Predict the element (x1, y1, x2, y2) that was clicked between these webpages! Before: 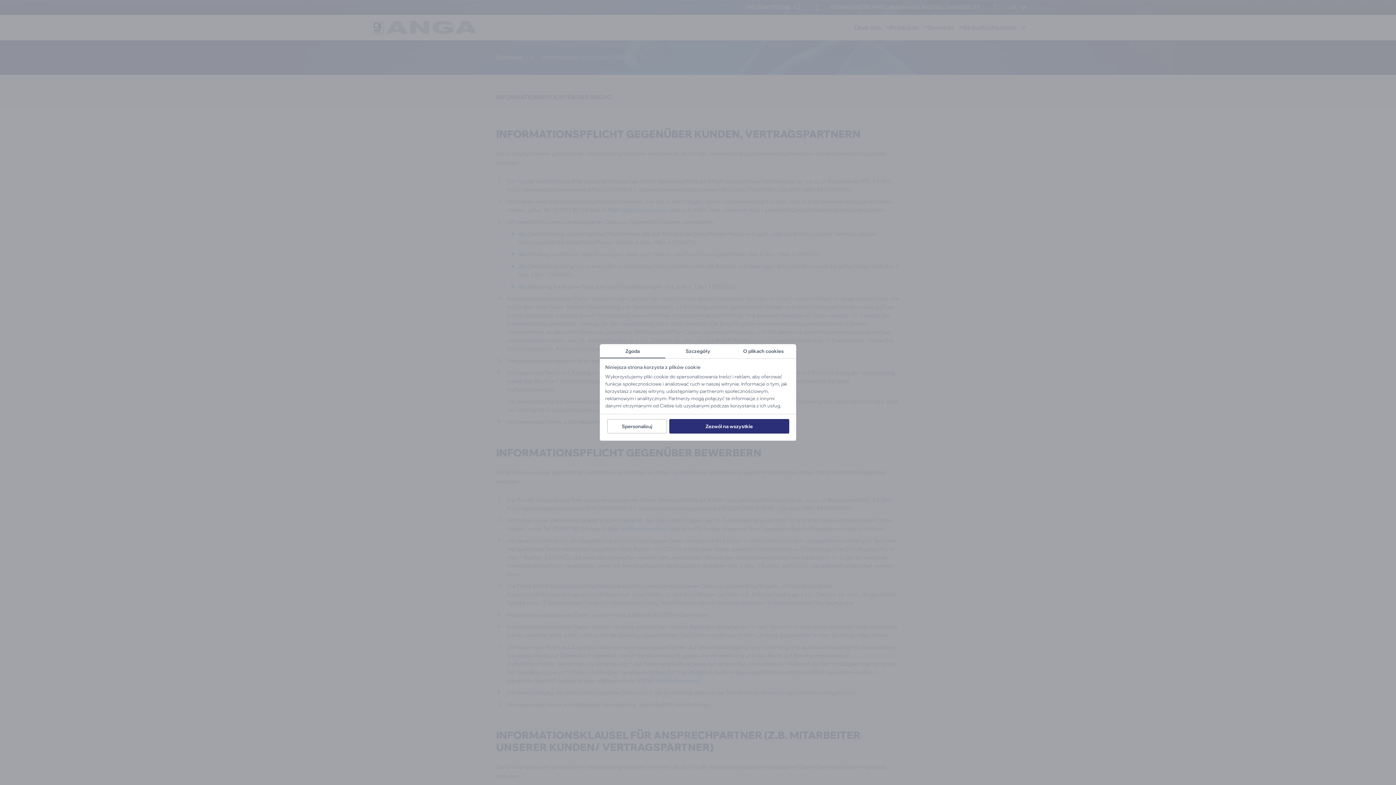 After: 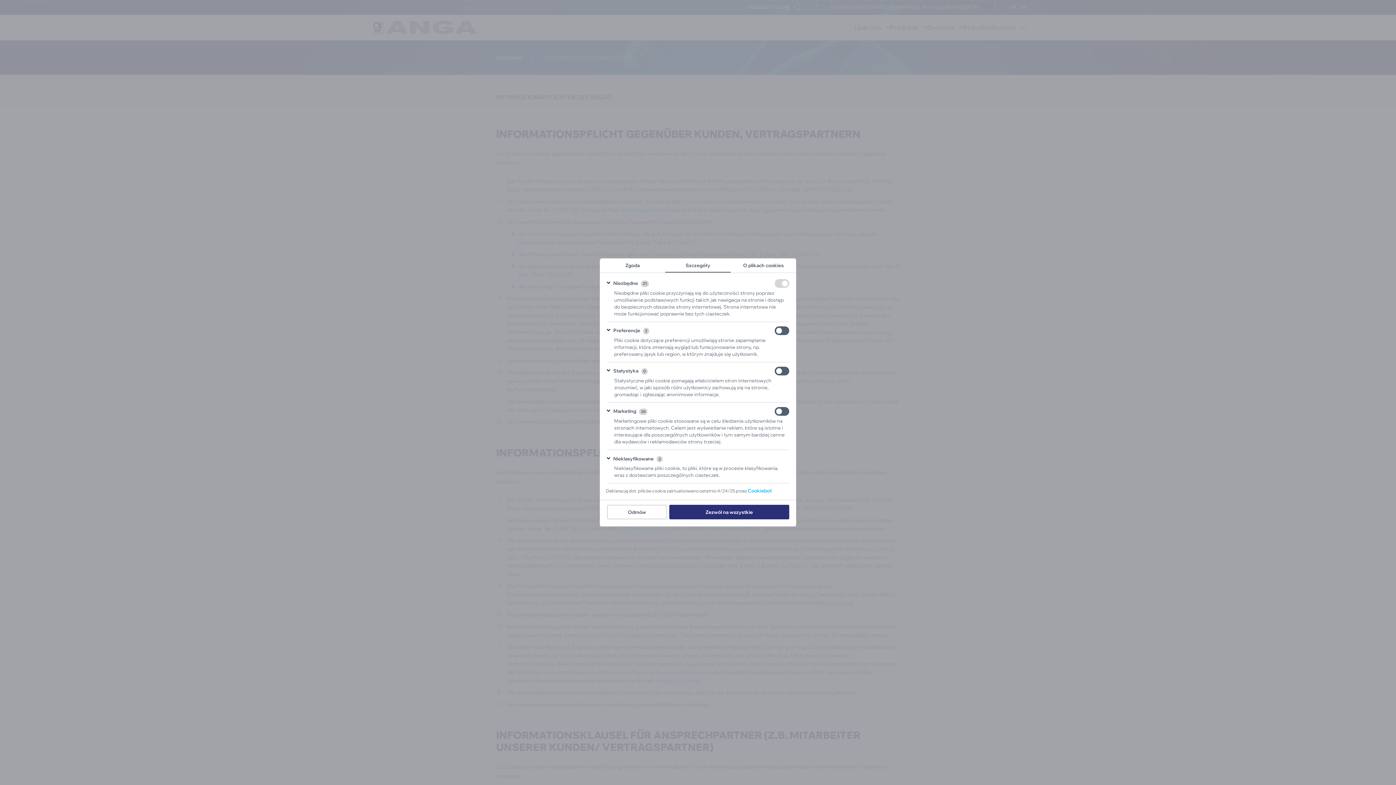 Action: bbox: (665, 344, 730, 358) label: Szczegóły